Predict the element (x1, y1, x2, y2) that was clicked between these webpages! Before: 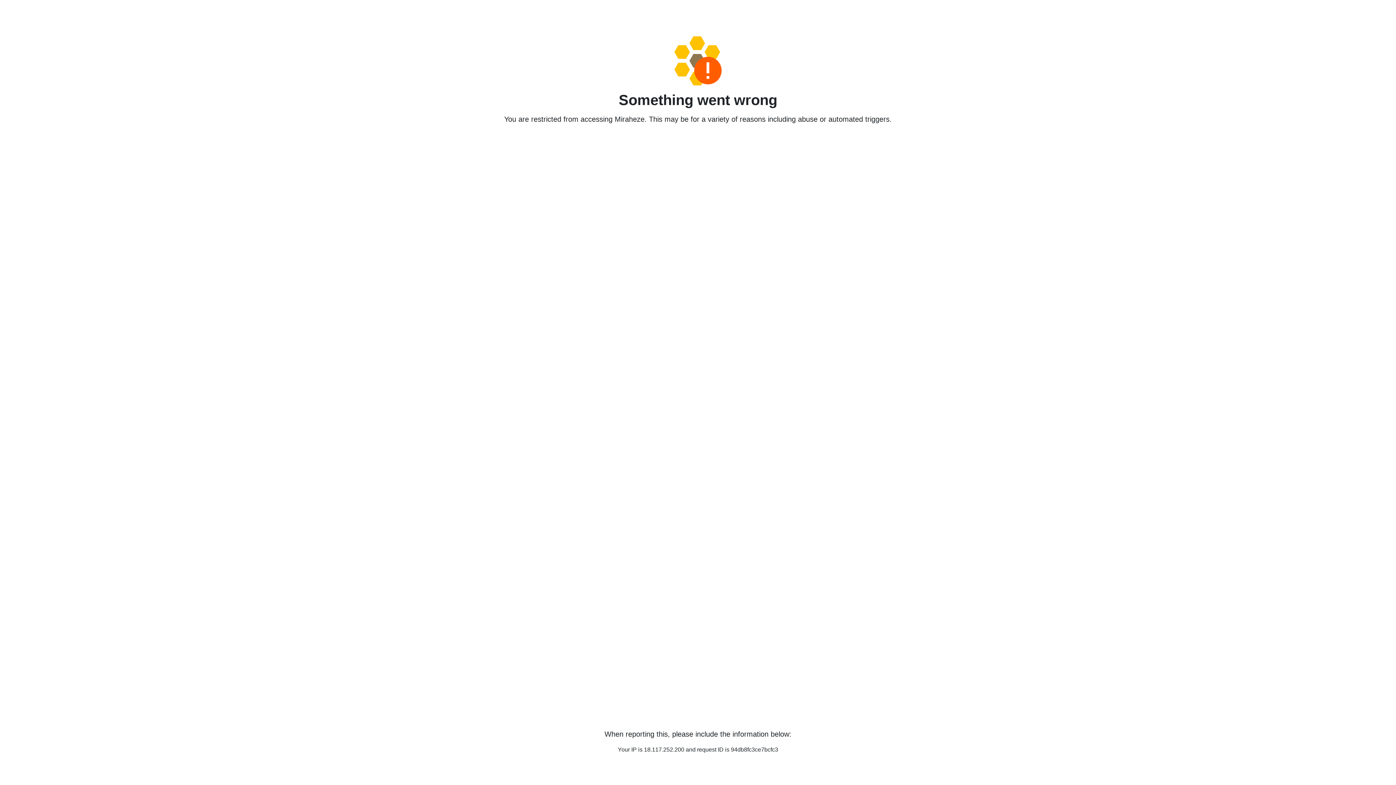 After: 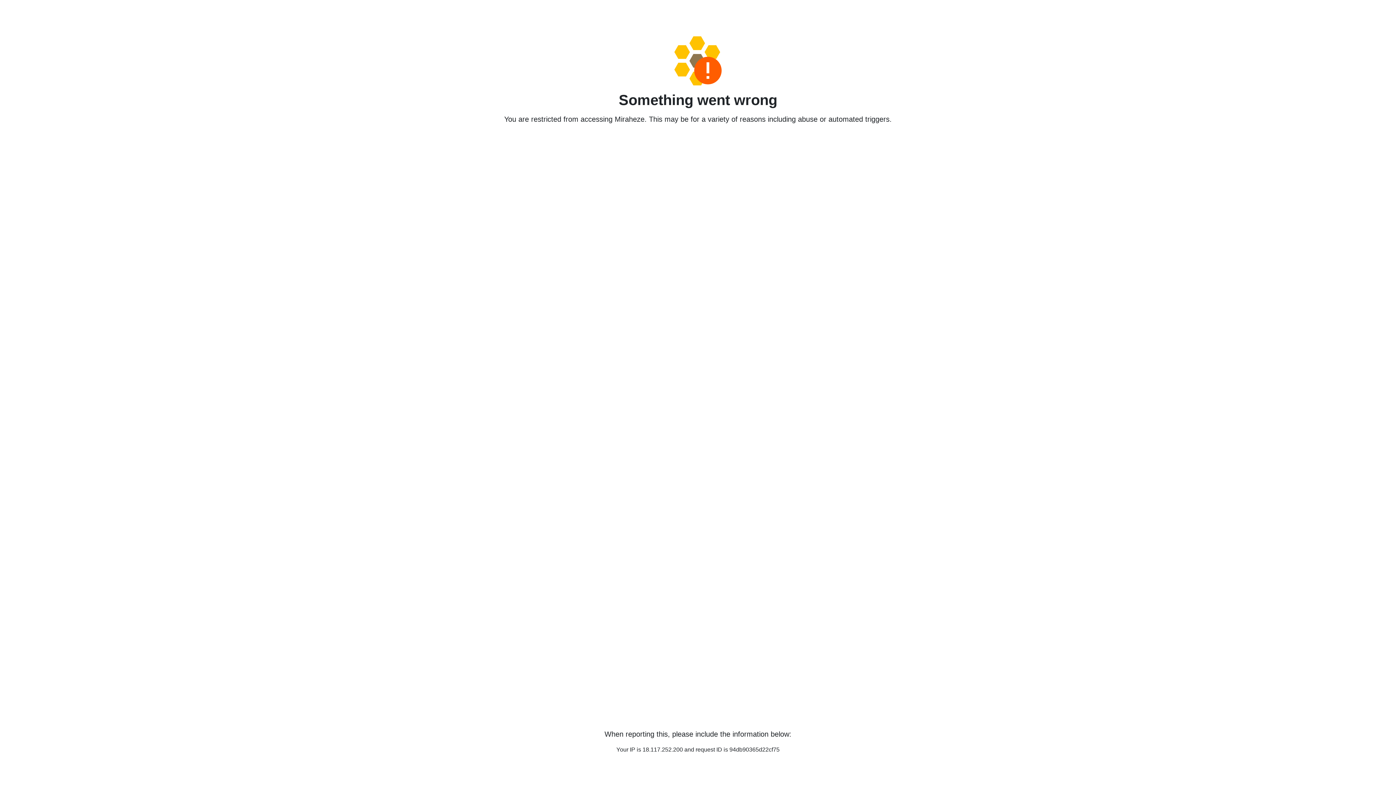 Action: bbox: (458, 36, 938, 85)